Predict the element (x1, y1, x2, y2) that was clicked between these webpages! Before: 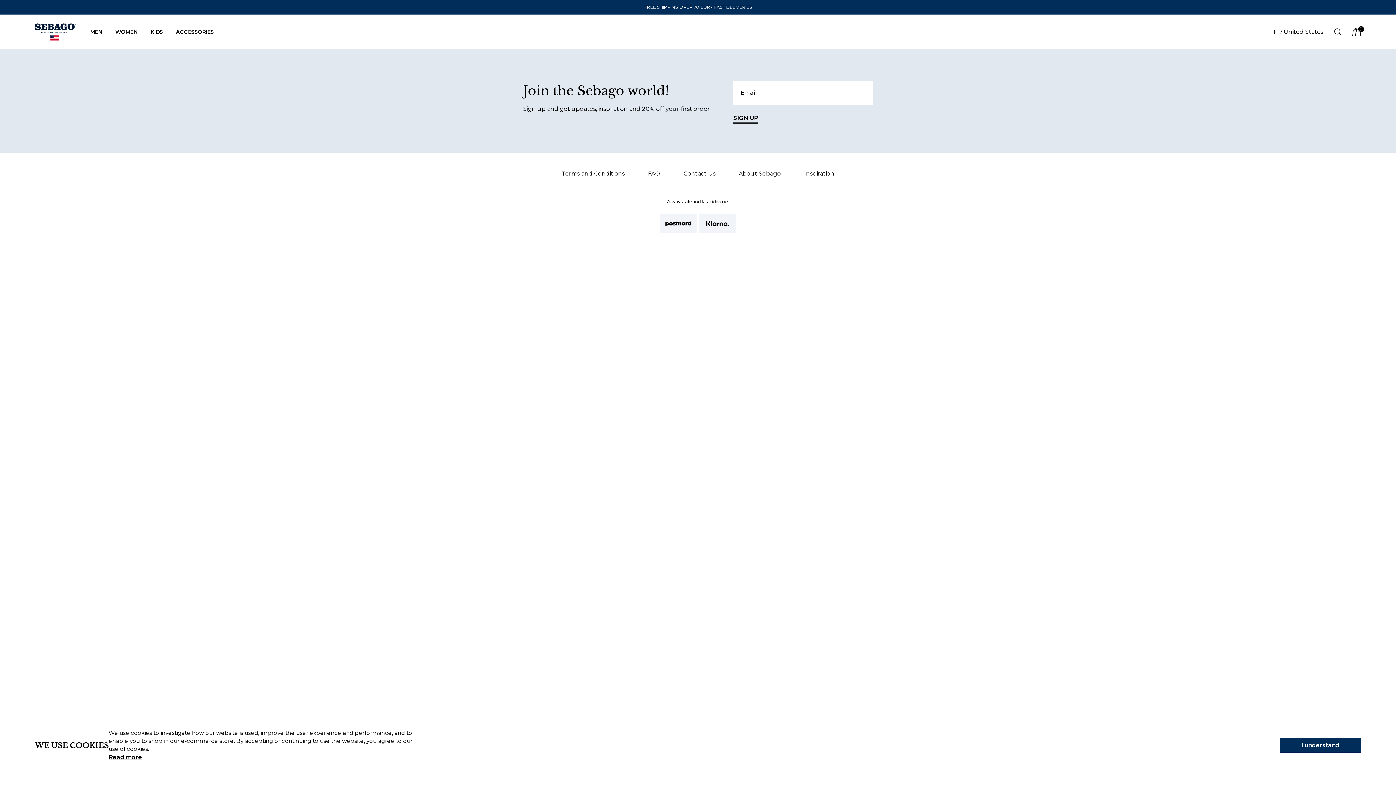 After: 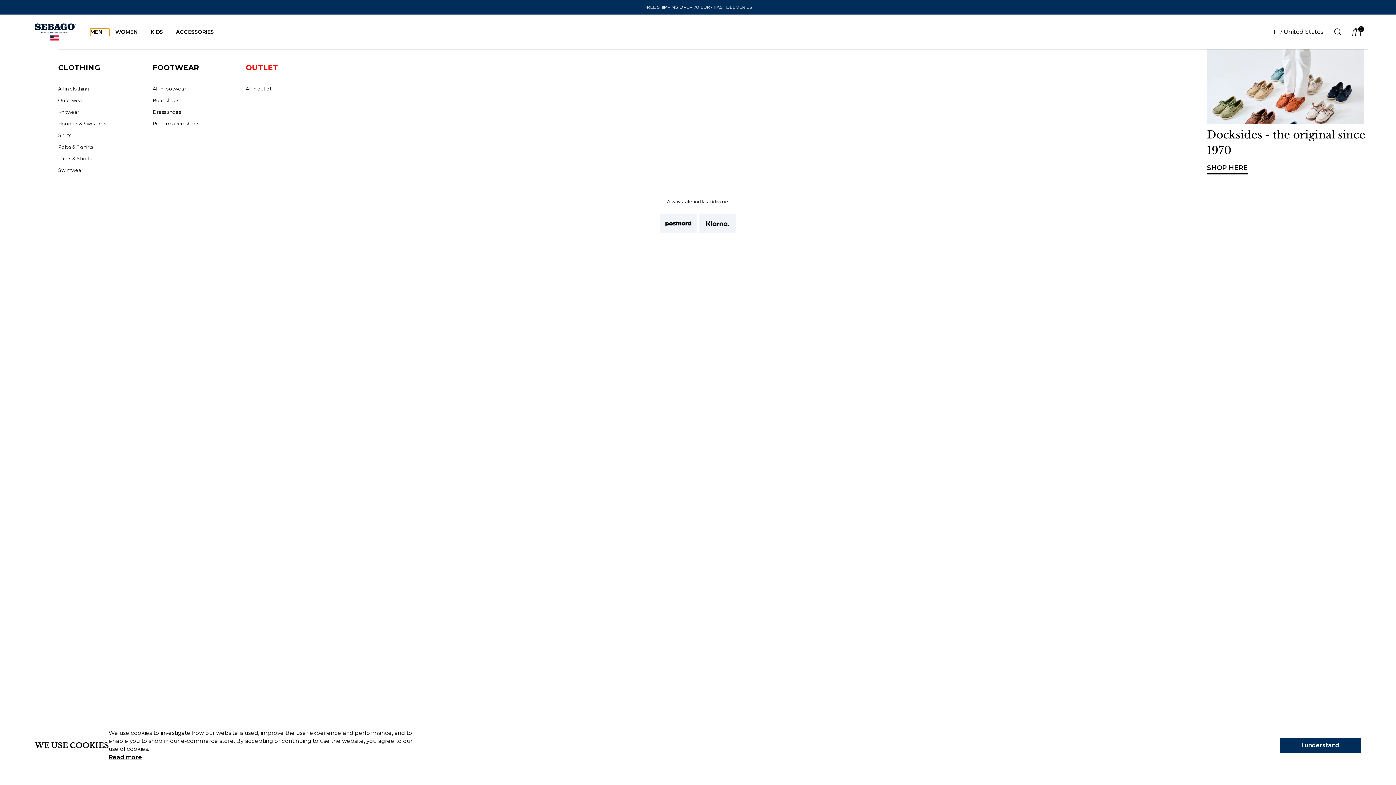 Action: bbox: (90, 28, 109, 35) label: MEN